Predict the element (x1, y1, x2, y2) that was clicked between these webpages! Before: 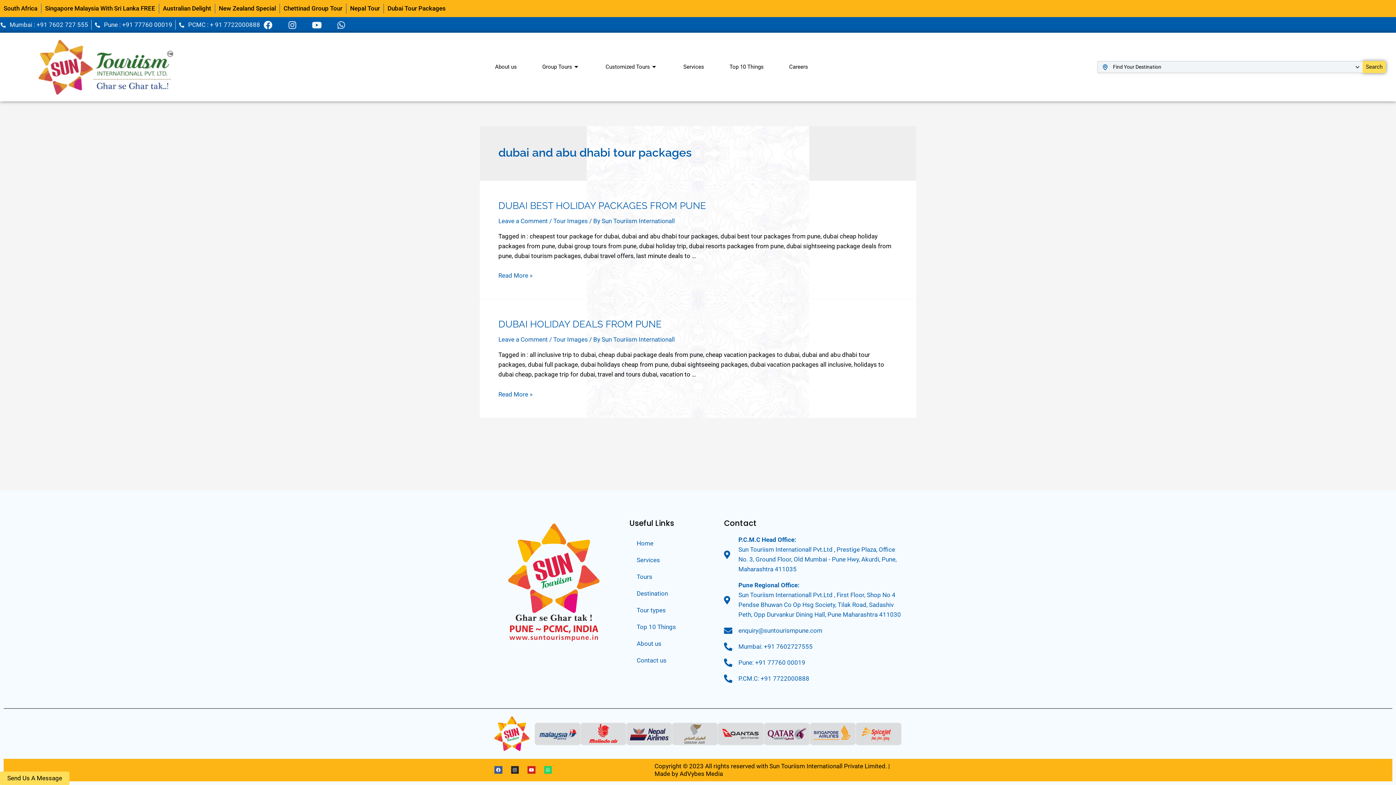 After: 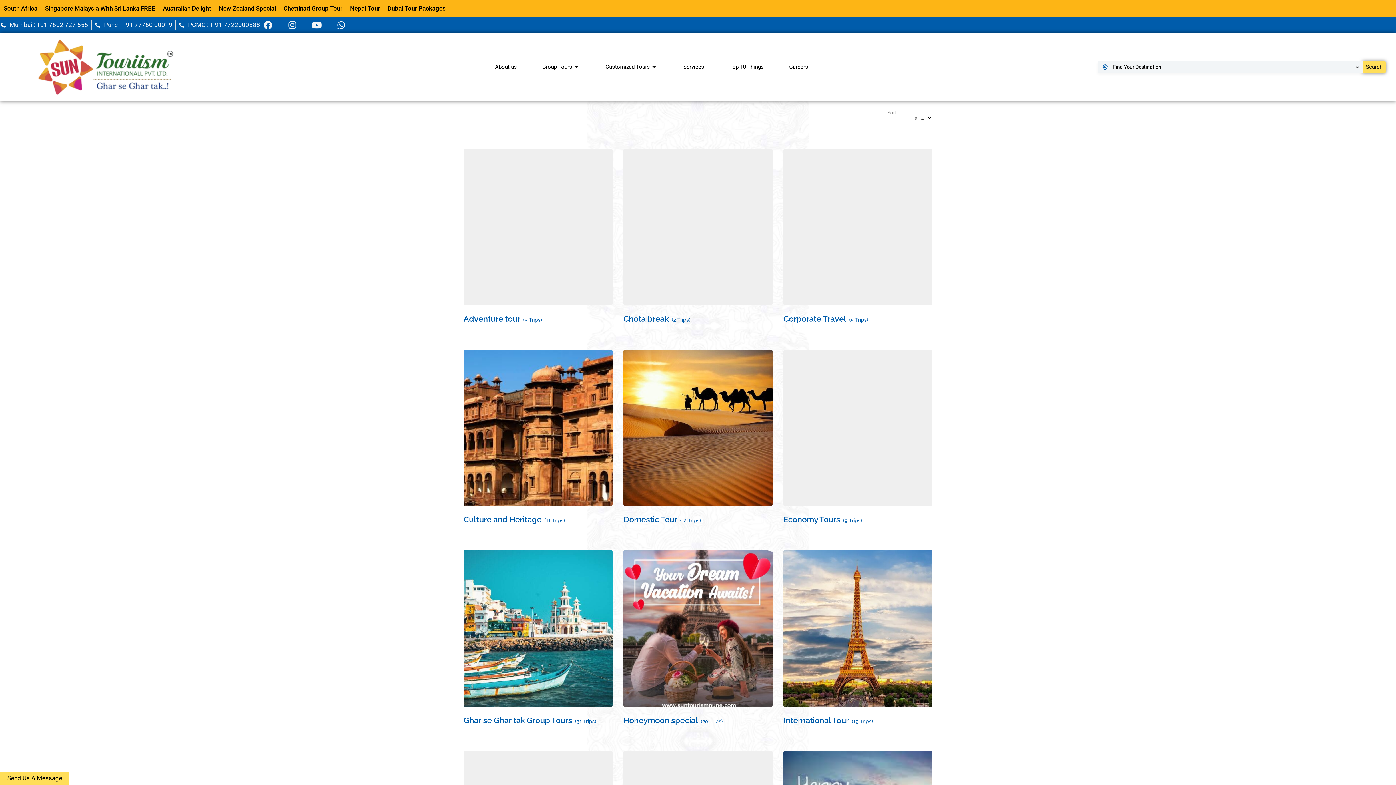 Action: bbox: (629, 602, 699, 618) label: Tour types